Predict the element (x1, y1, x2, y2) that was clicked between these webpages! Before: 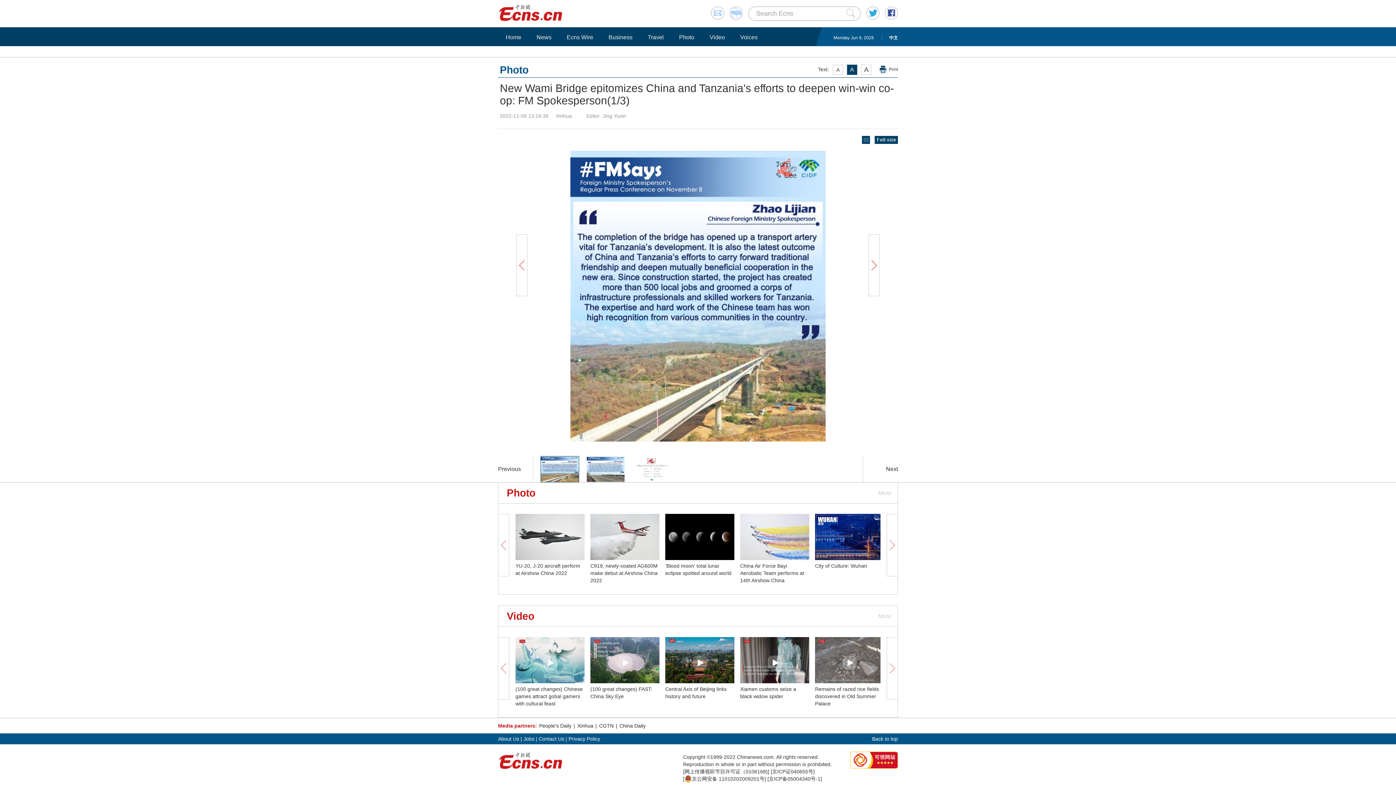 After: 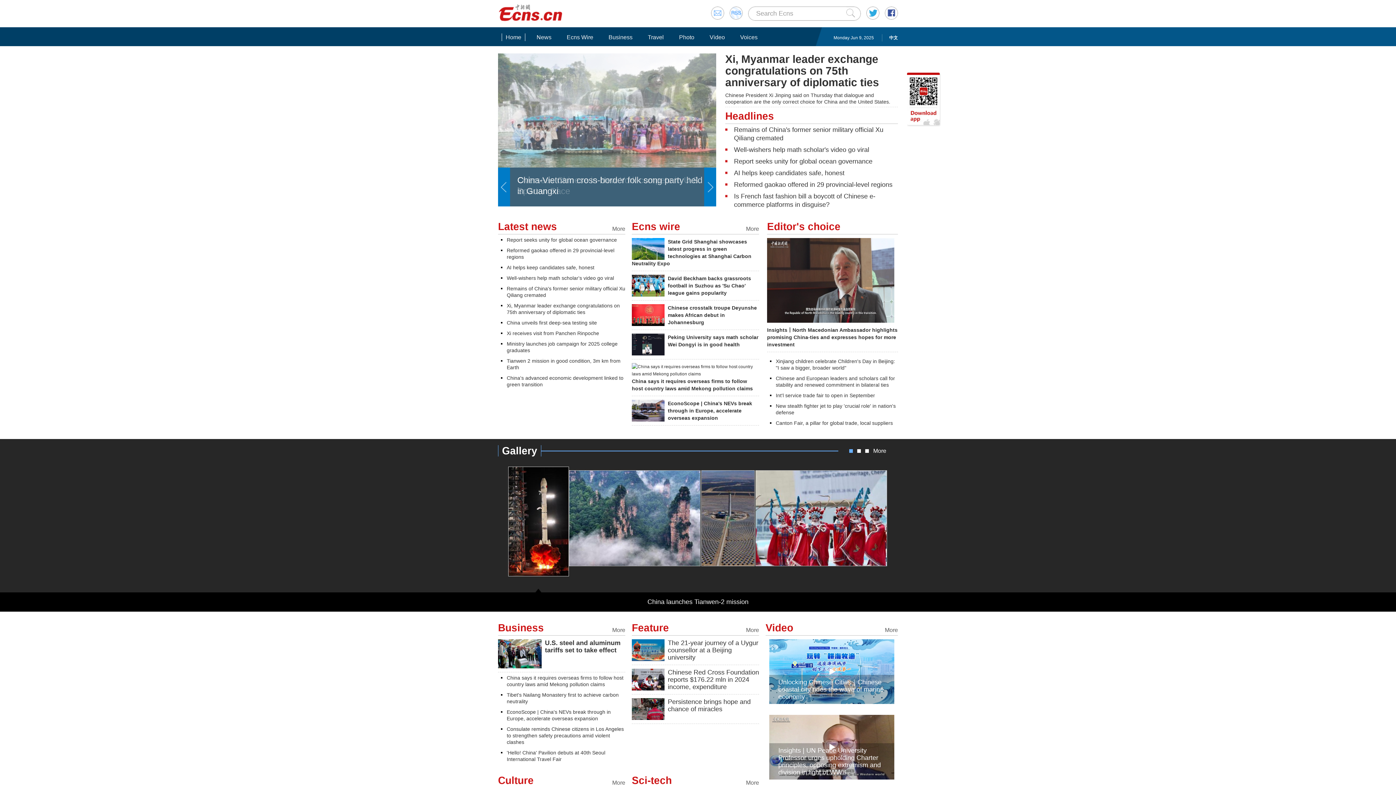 Action: bbox: (501, 33, 525, 41) label: Home